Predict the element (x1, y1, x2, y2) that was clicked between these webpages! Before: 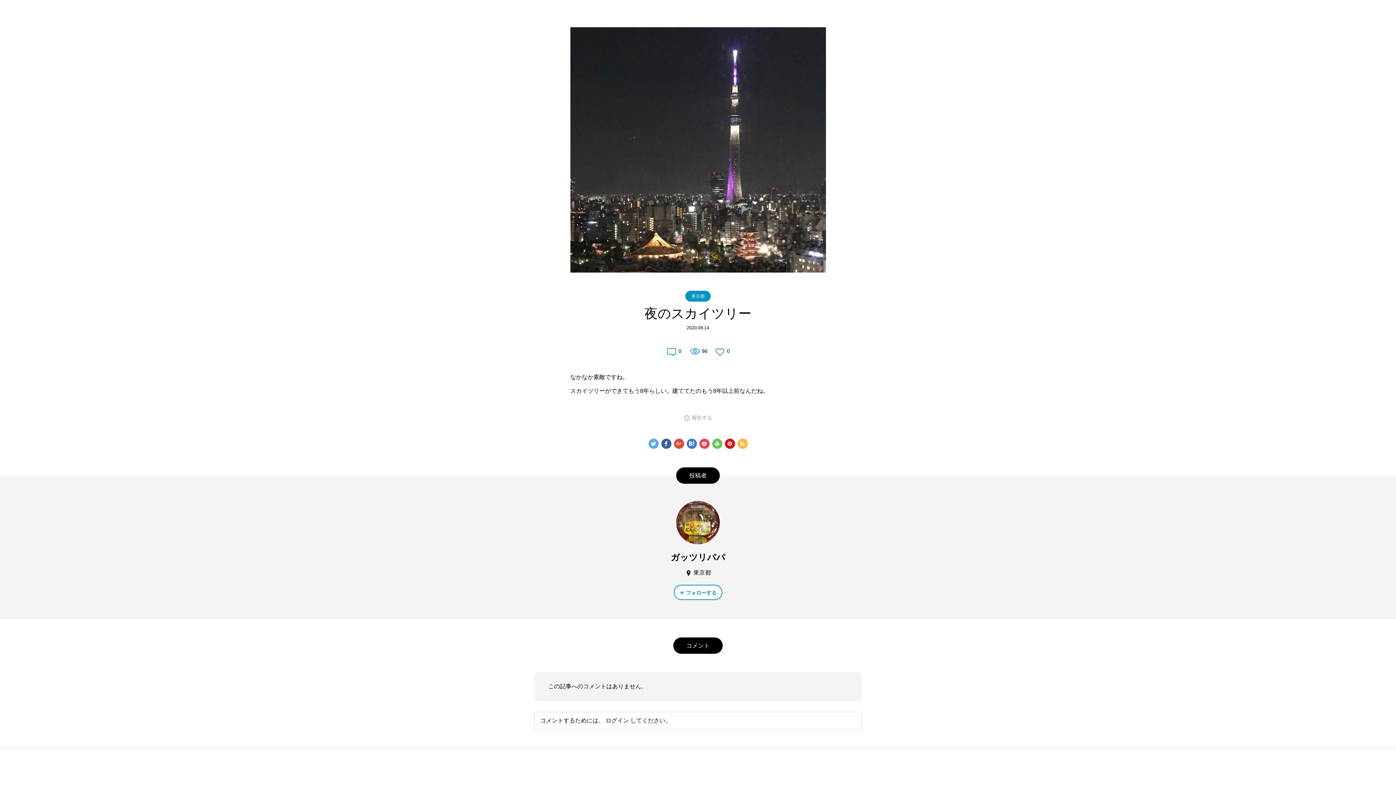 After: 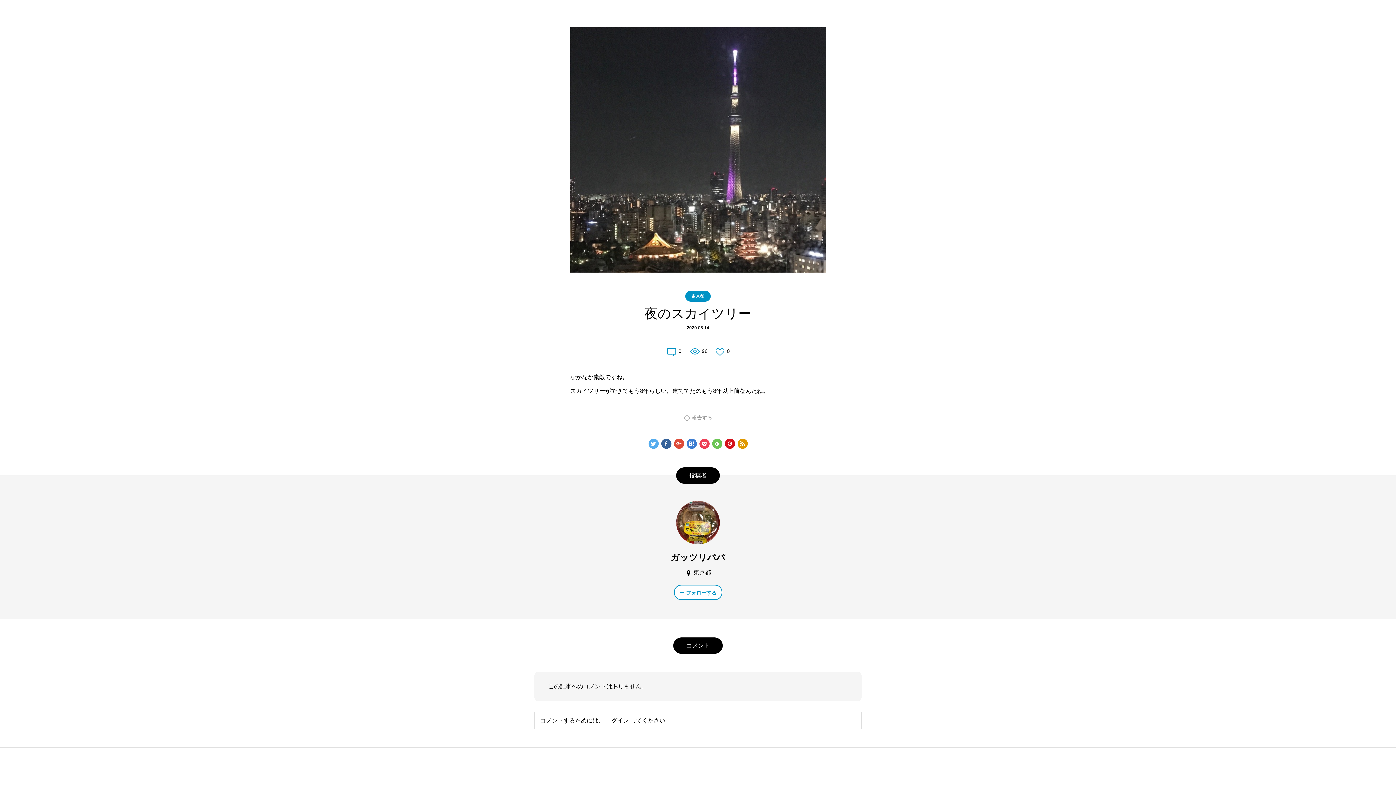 Action: bbox: (737, 438, 747, 449)